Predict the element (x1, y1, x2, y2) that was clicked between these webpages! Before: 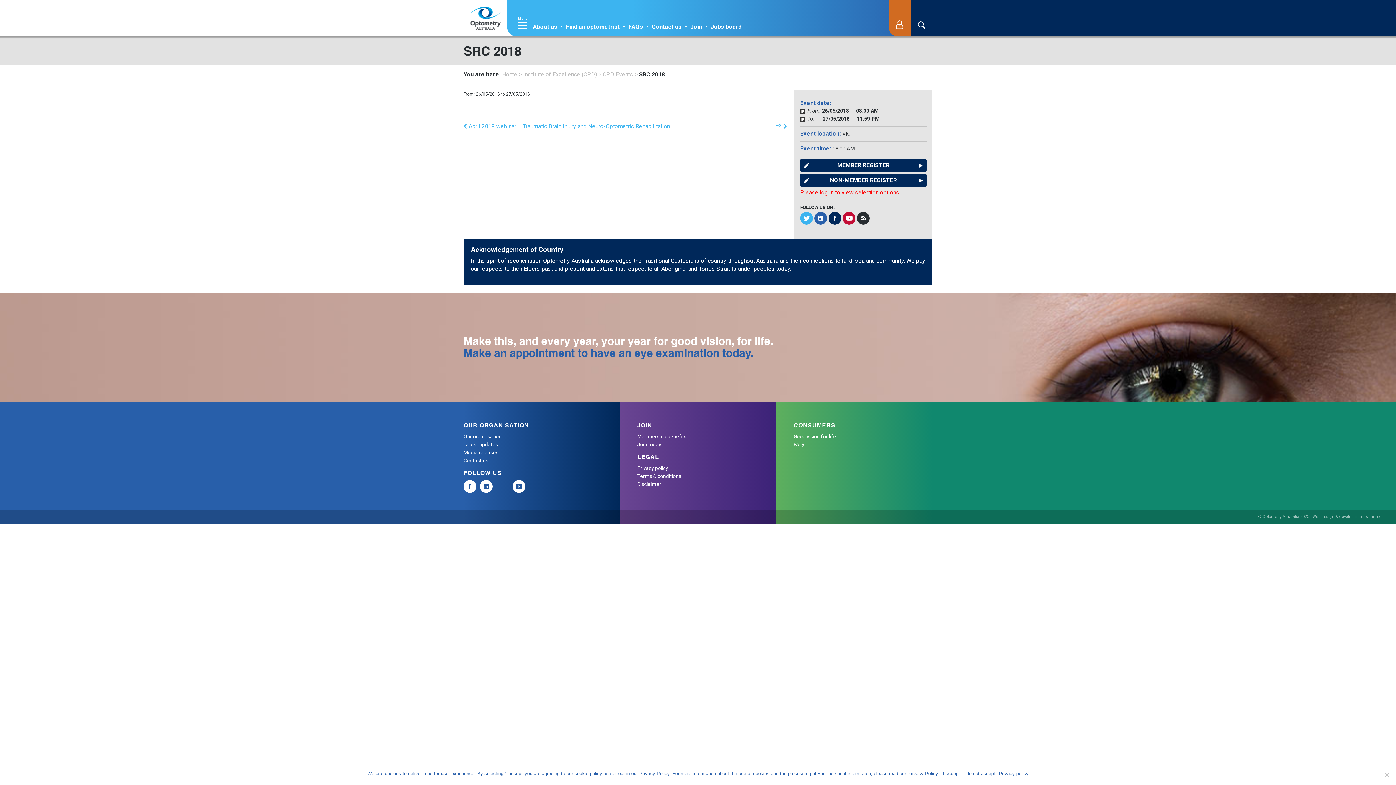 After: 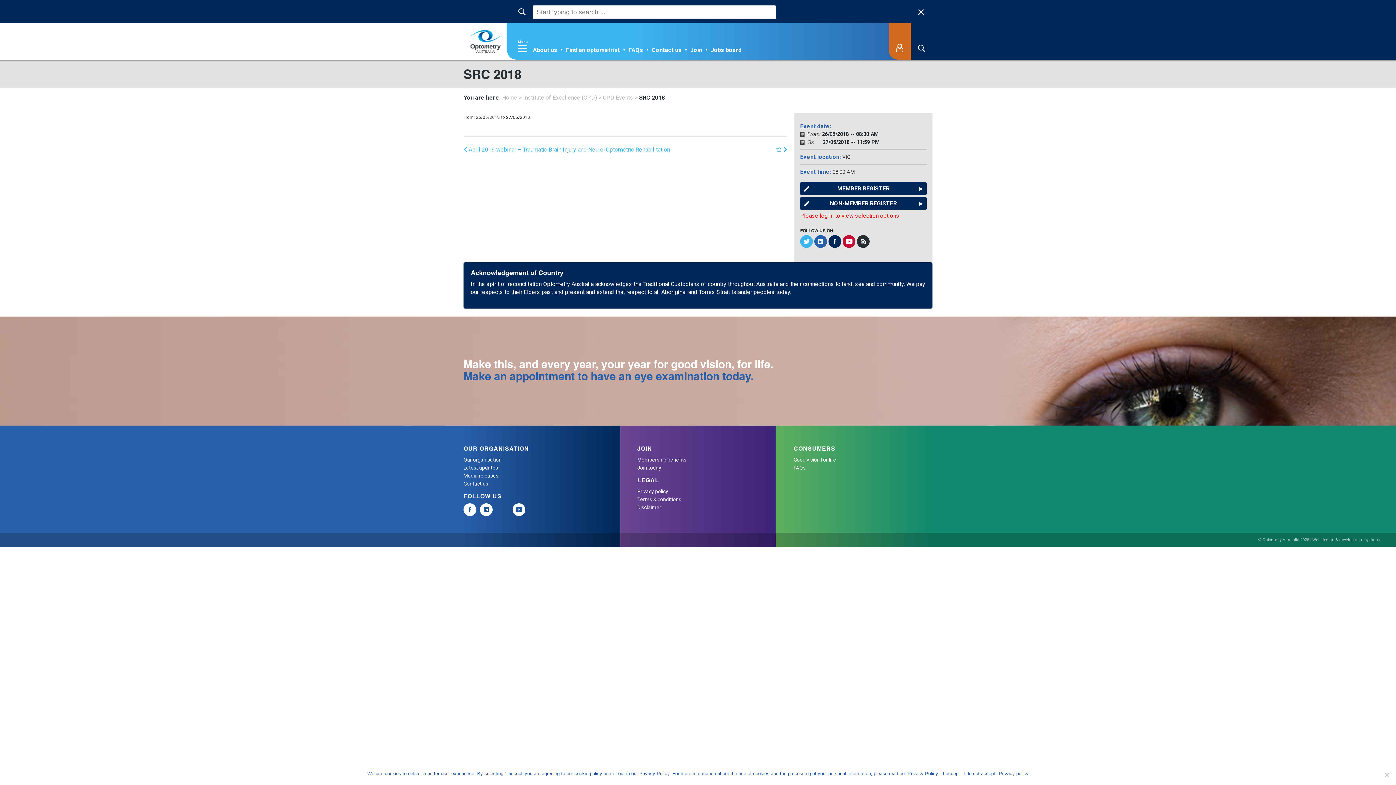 Action: bbox: (910, 0, 932, 36)